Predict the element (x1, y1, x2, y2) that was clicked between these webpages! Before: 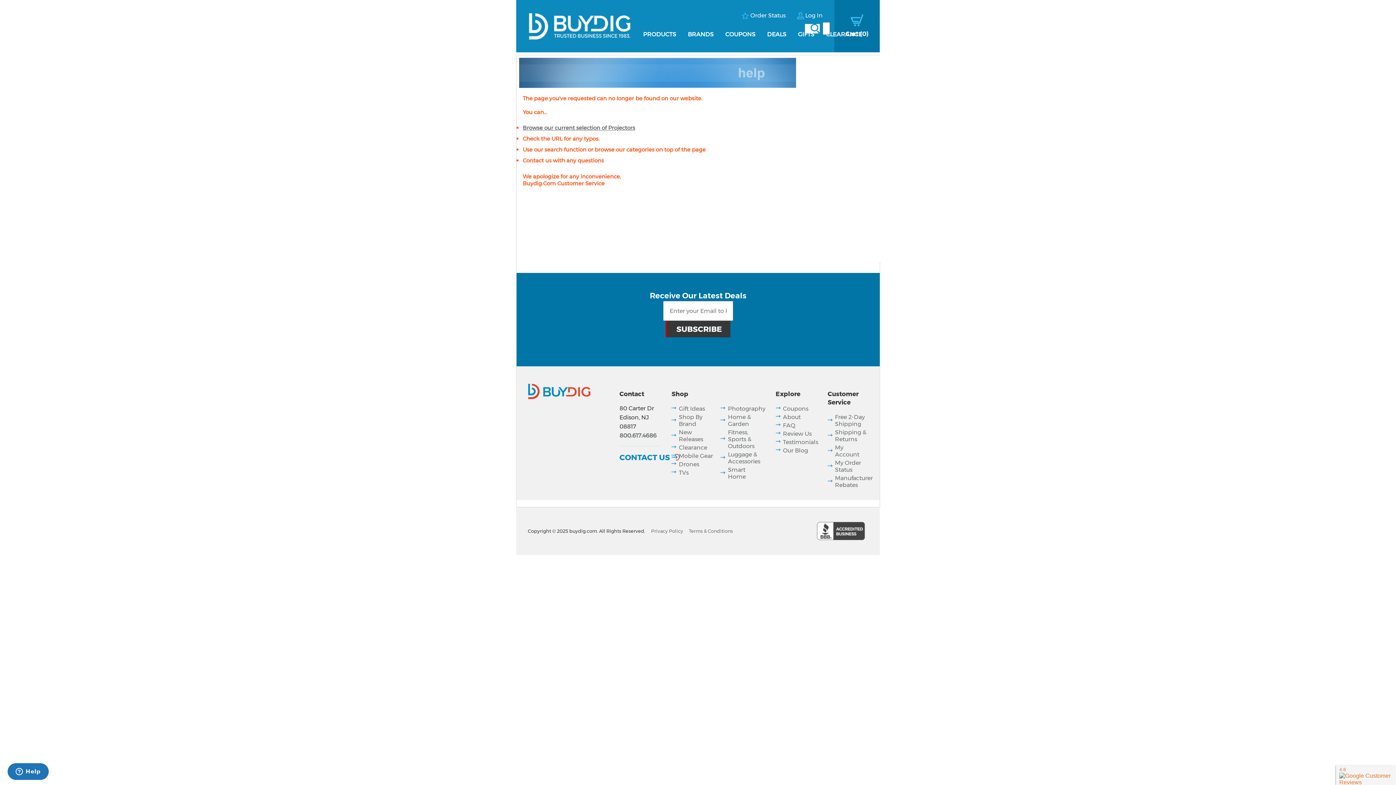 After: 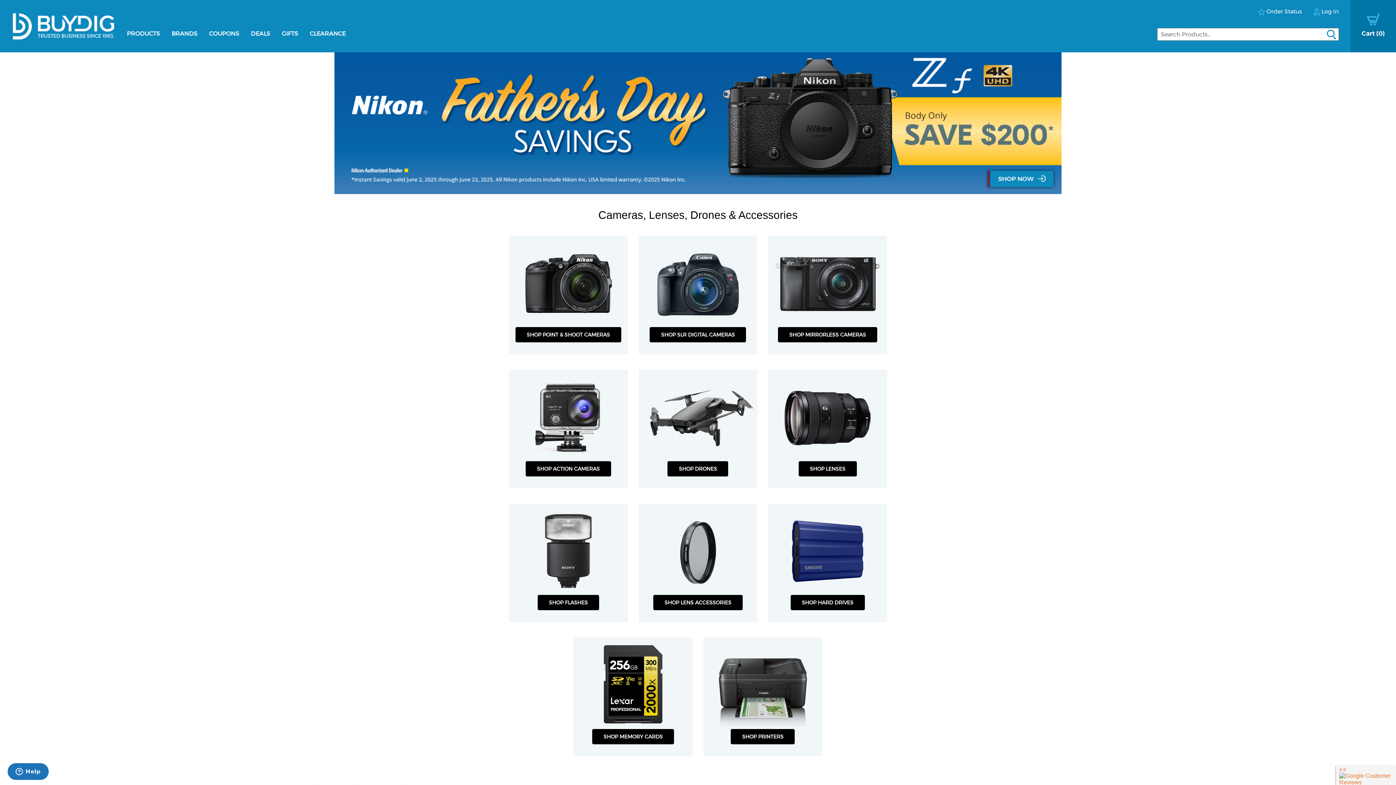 Action: label: Photography bbox: (728, 405, 765, 412)